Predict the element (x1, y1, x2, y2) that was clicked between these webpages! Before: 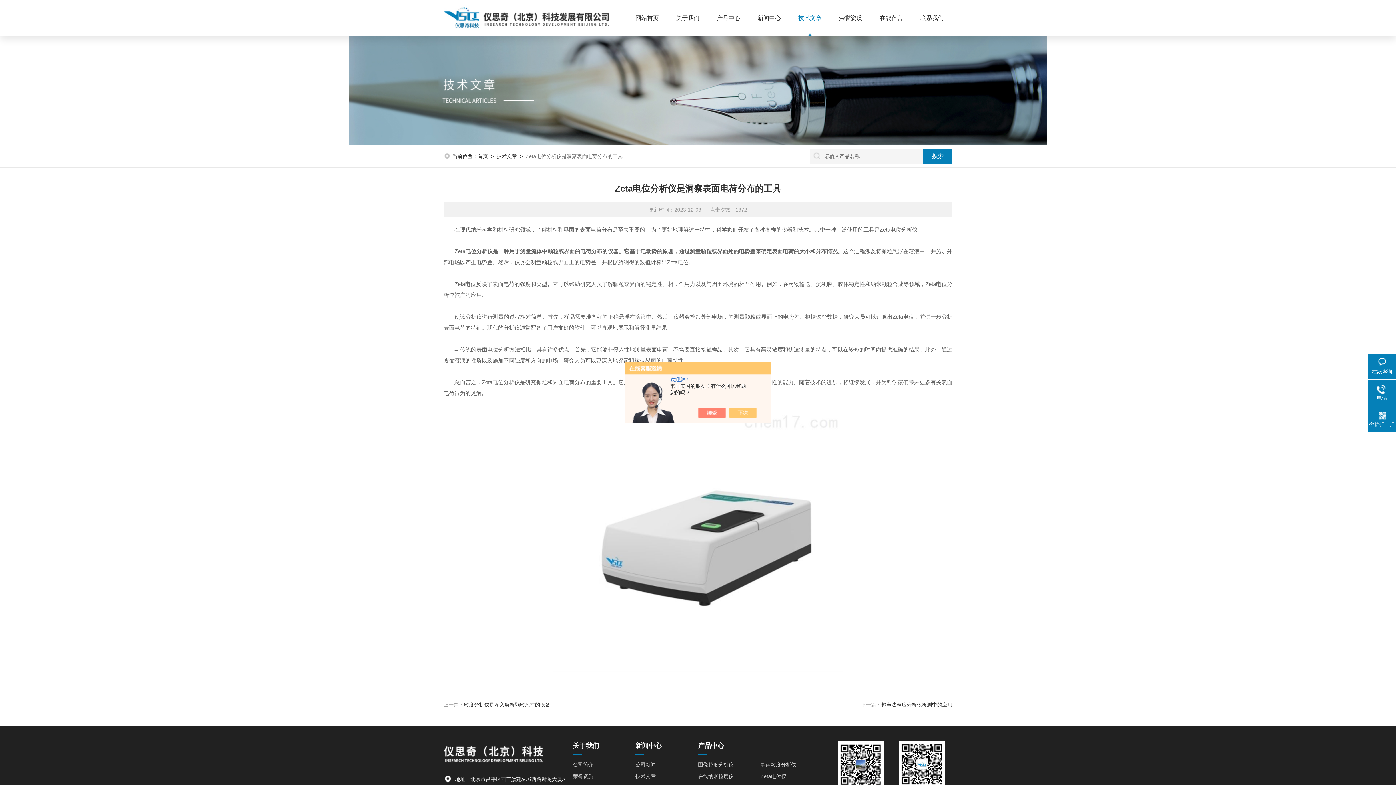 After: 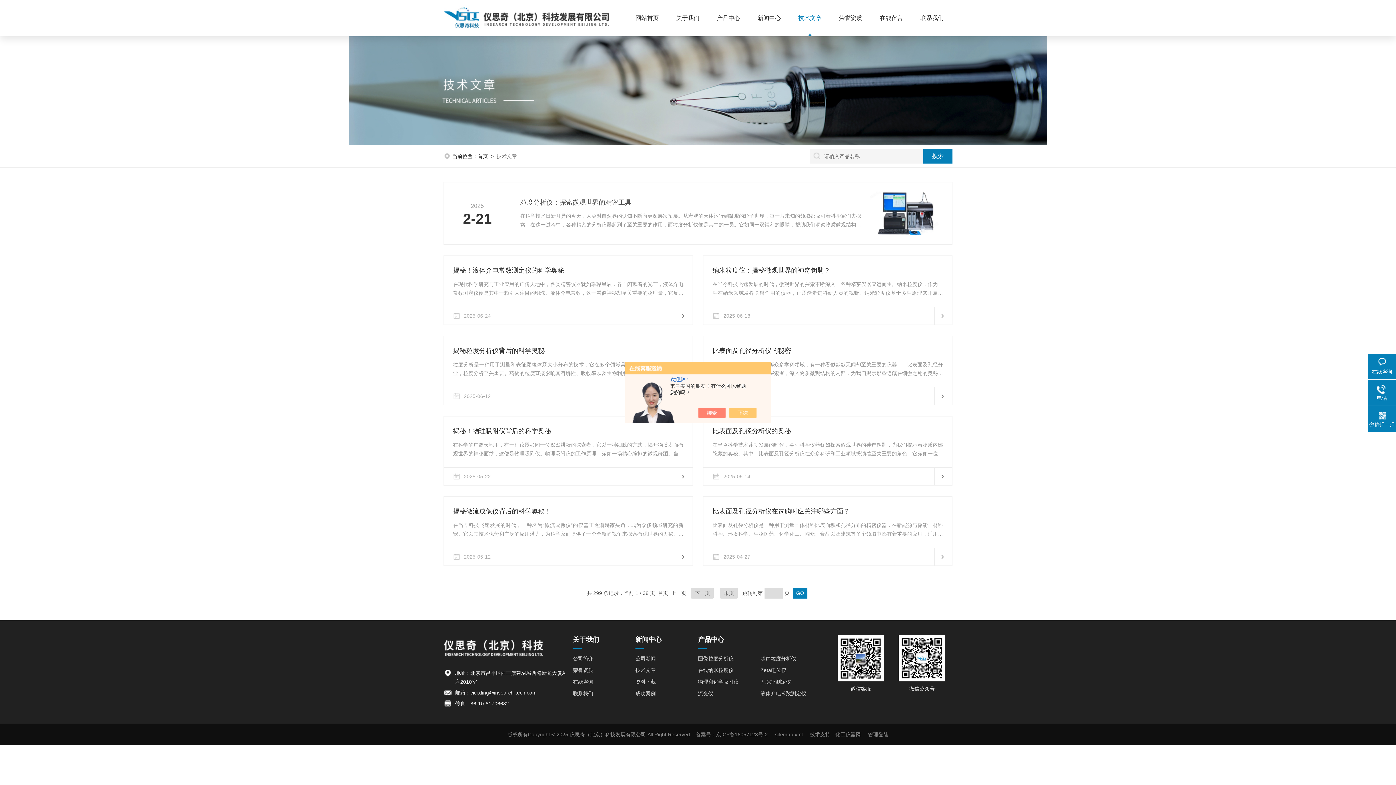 Action: label: 技术文章 bbox: (789, 0, 830, 36)